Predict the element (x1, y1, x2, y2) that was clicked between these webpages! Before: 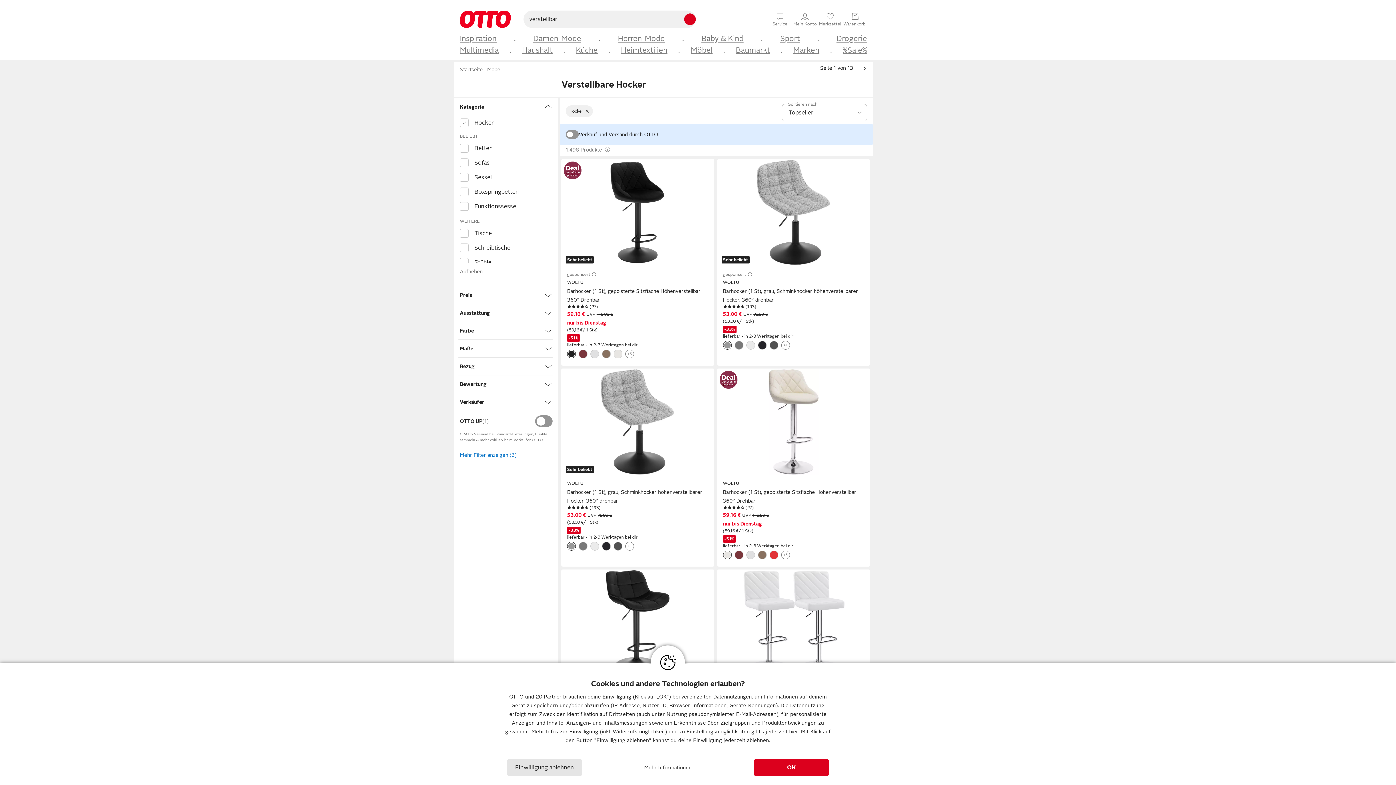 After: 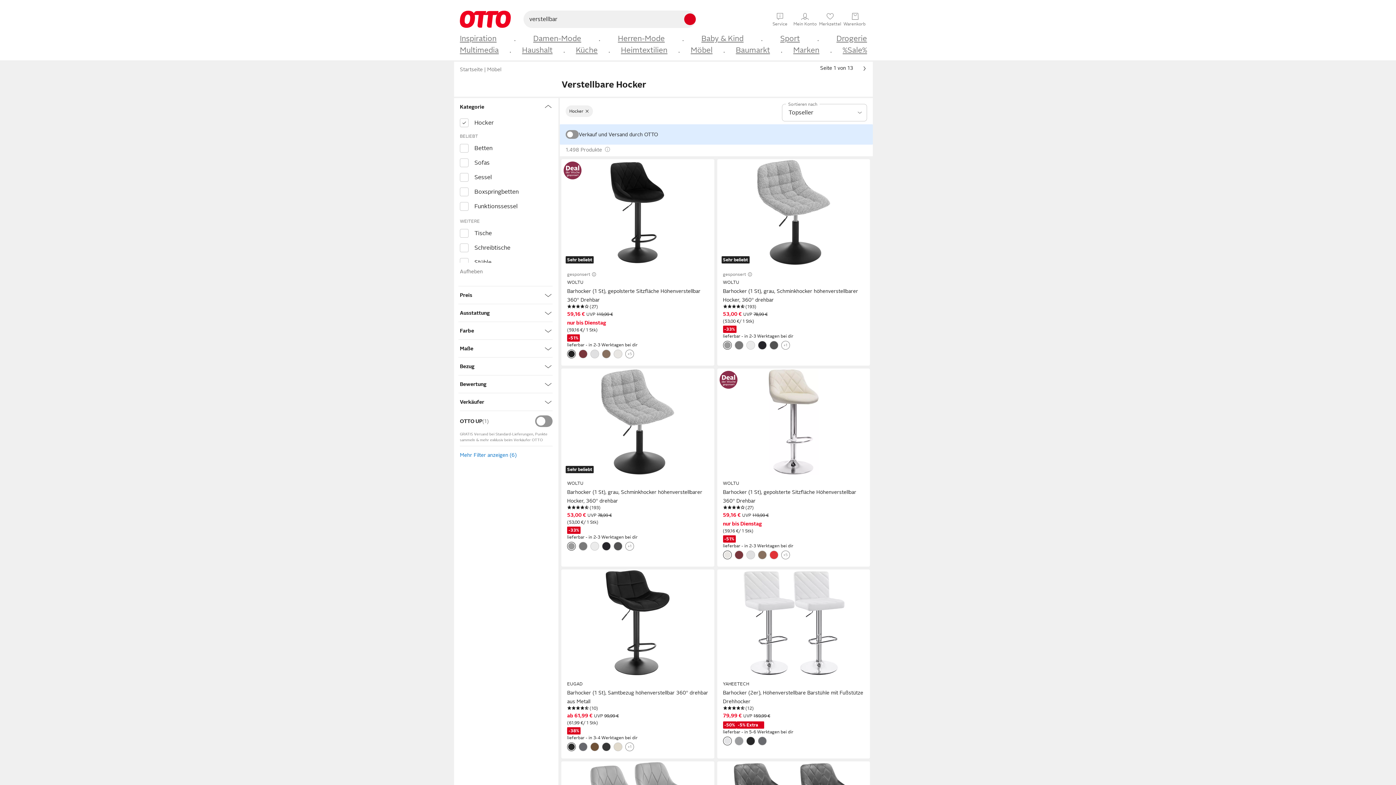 Action: label: Einwilligung ablehnen bbox: (506, 759, 582, 776)